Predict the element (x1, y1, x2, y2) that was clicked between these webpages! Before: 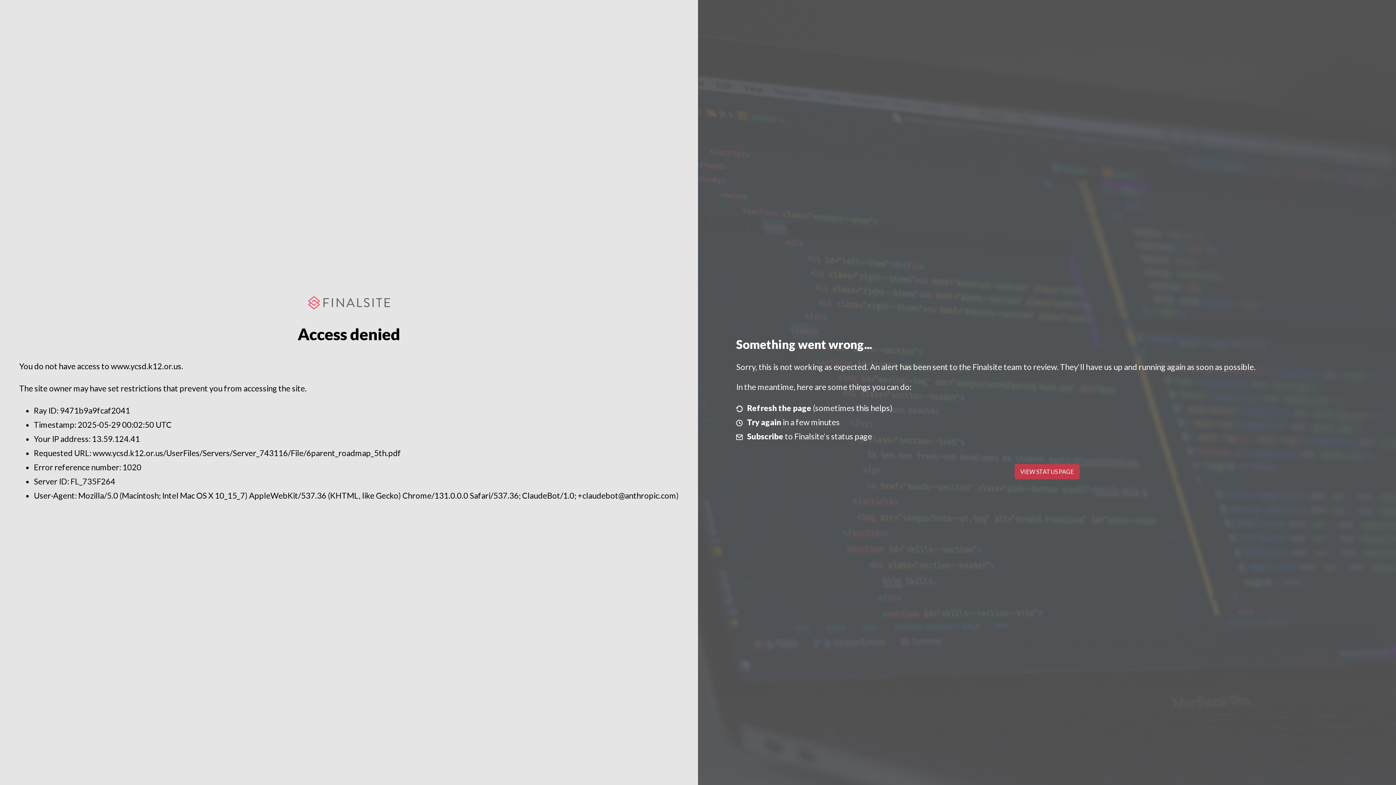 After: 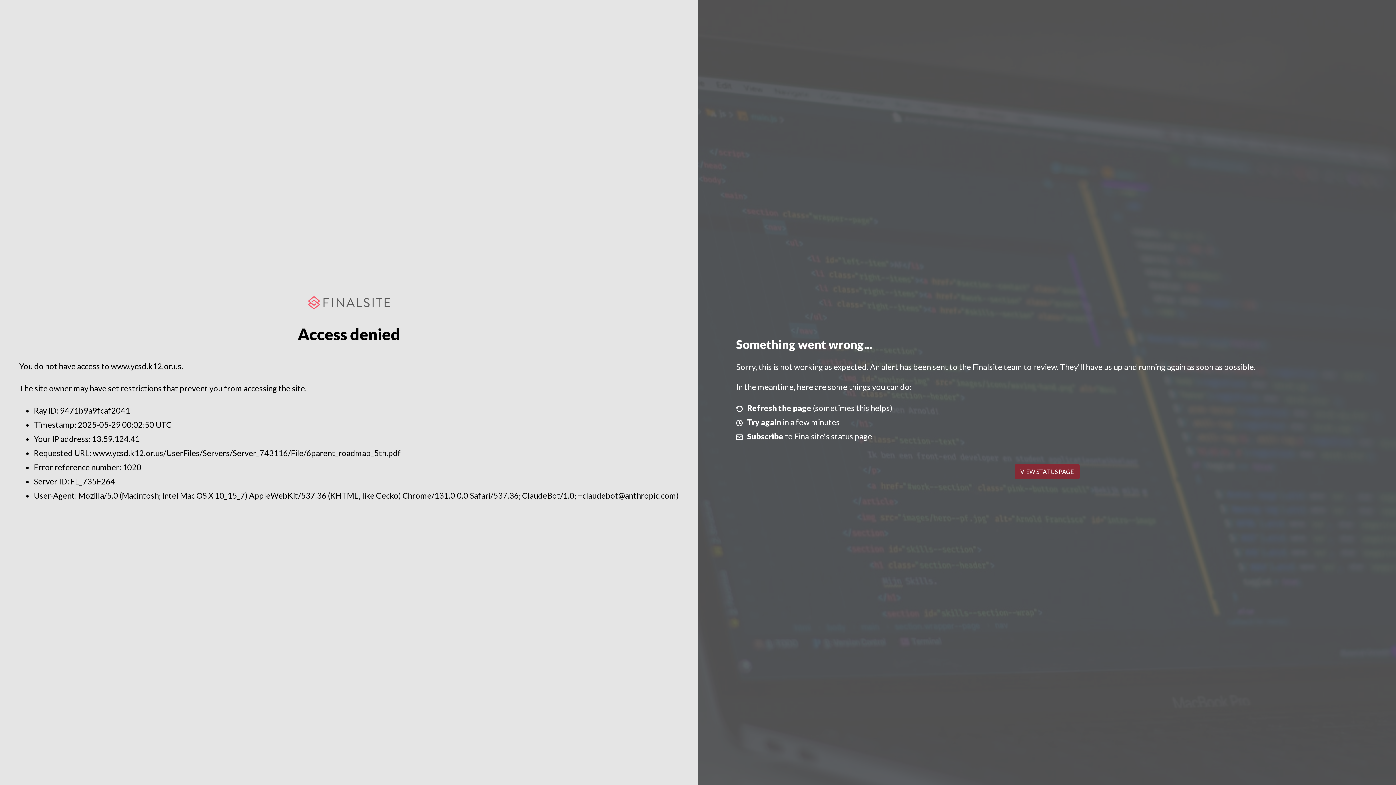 Action: label: VIEW STATUS PAGE bbox: (1014, 464, 1079, 479)